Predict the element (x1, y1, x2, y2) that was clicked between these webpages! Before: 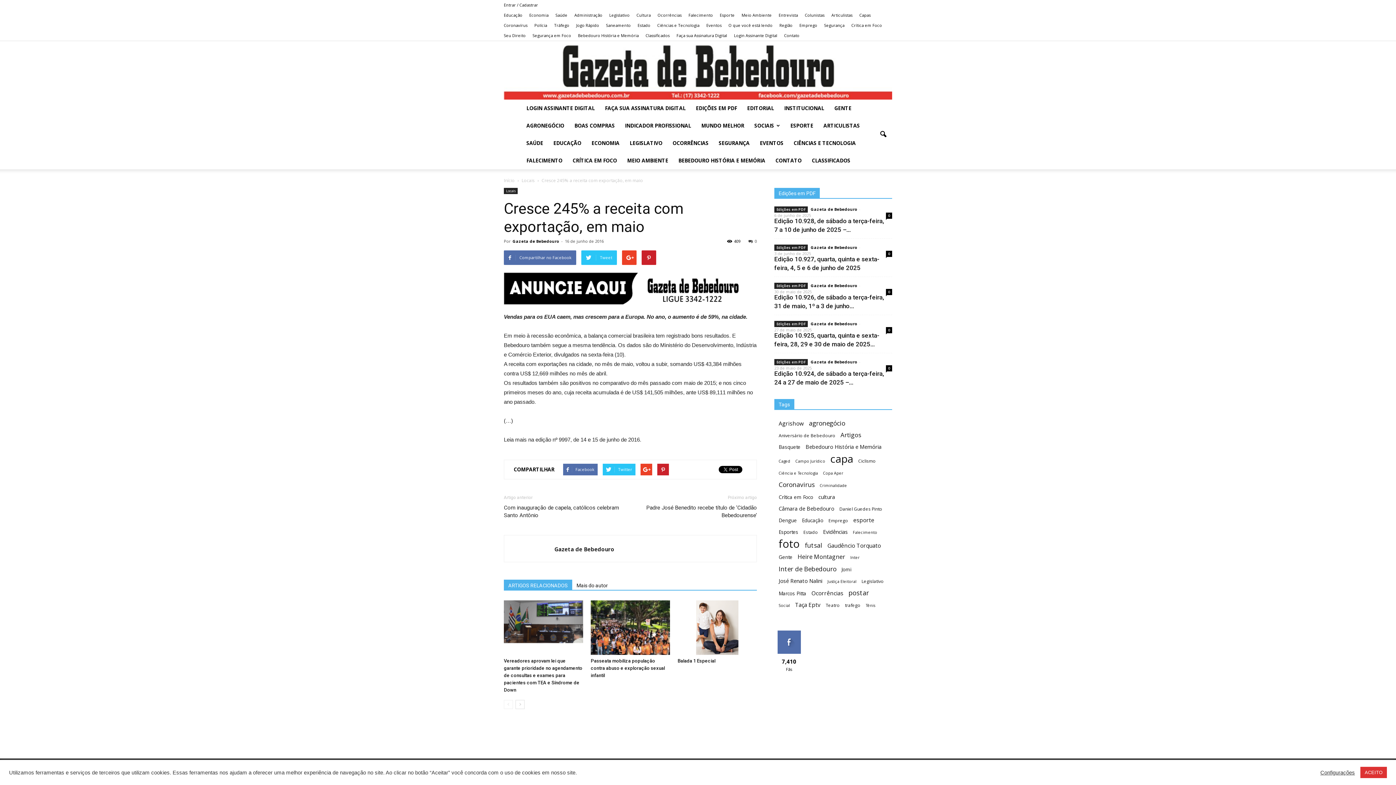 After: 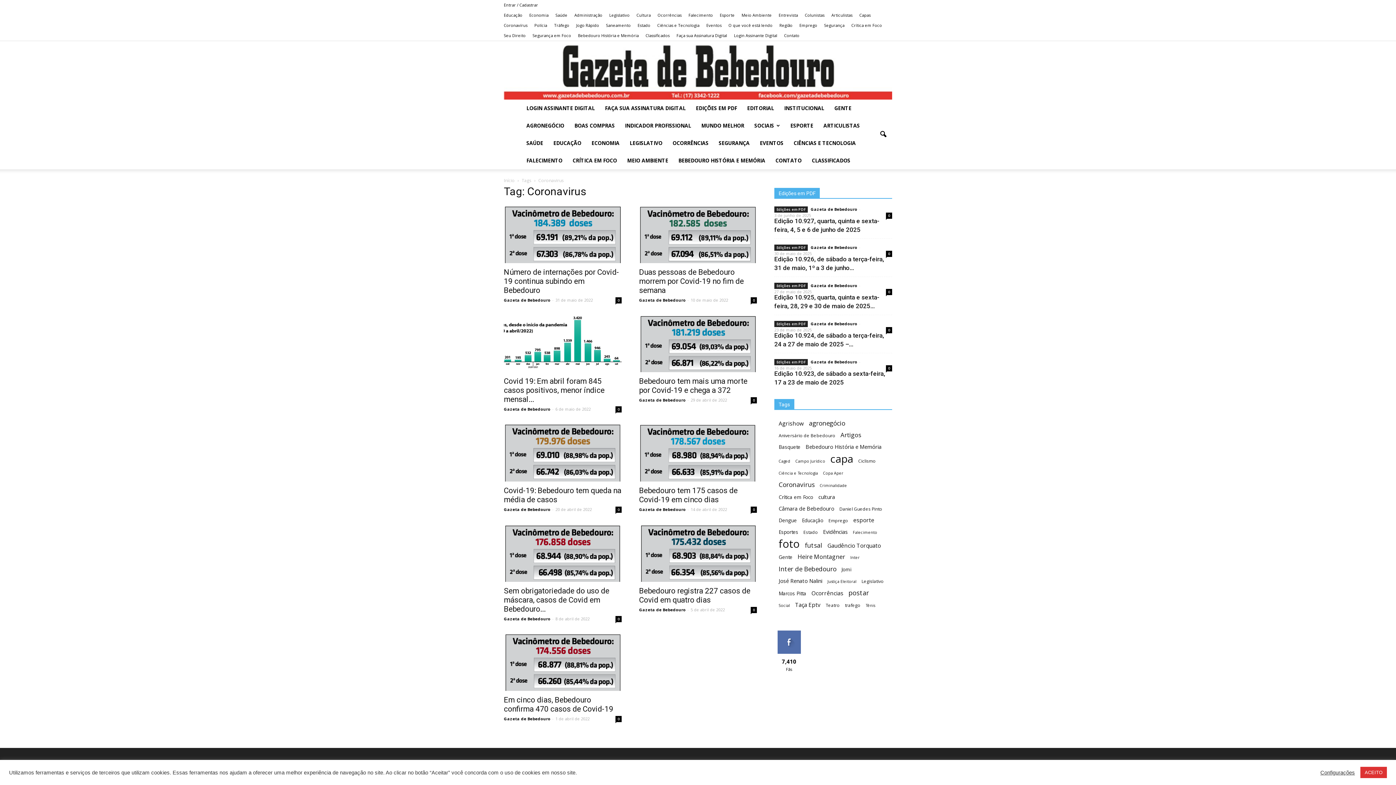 Action: label: Coronavirus (9 itens) bbox: (778, 481, 814, 488)